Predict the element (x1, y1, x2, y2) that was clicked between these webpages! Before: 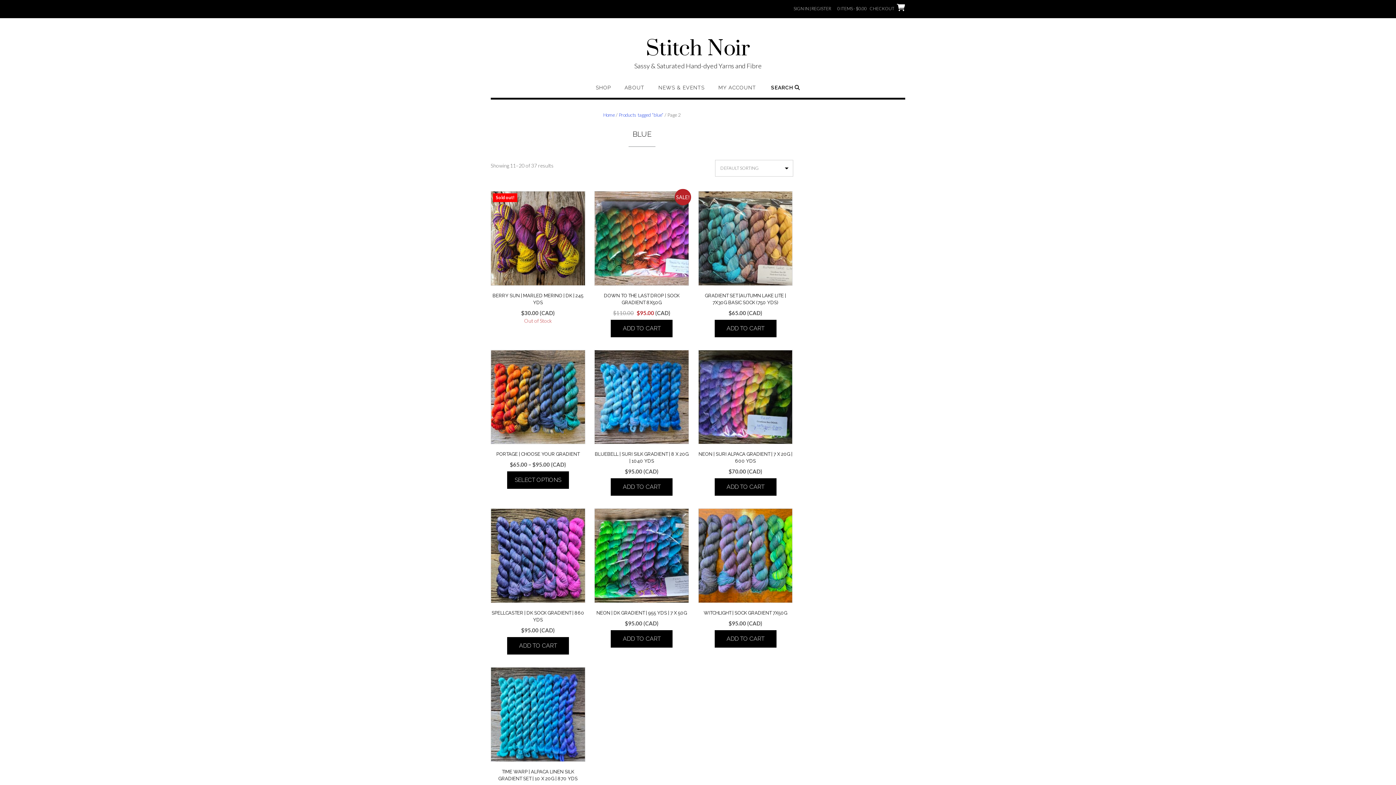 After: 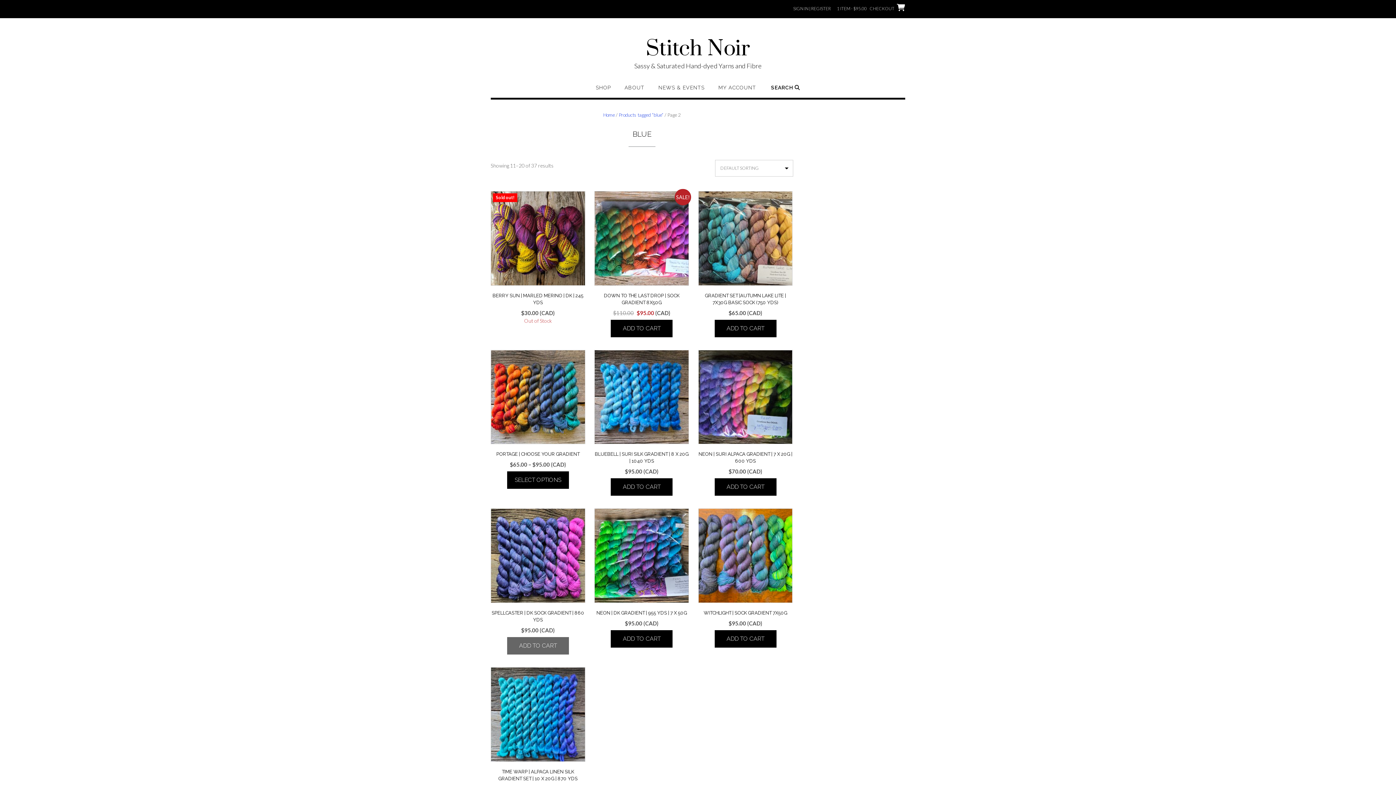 Action: bbox: (507, 637, 569, 654) label: Add to cart: “Spellcaster | DK Sock Gradient | 860 yds”